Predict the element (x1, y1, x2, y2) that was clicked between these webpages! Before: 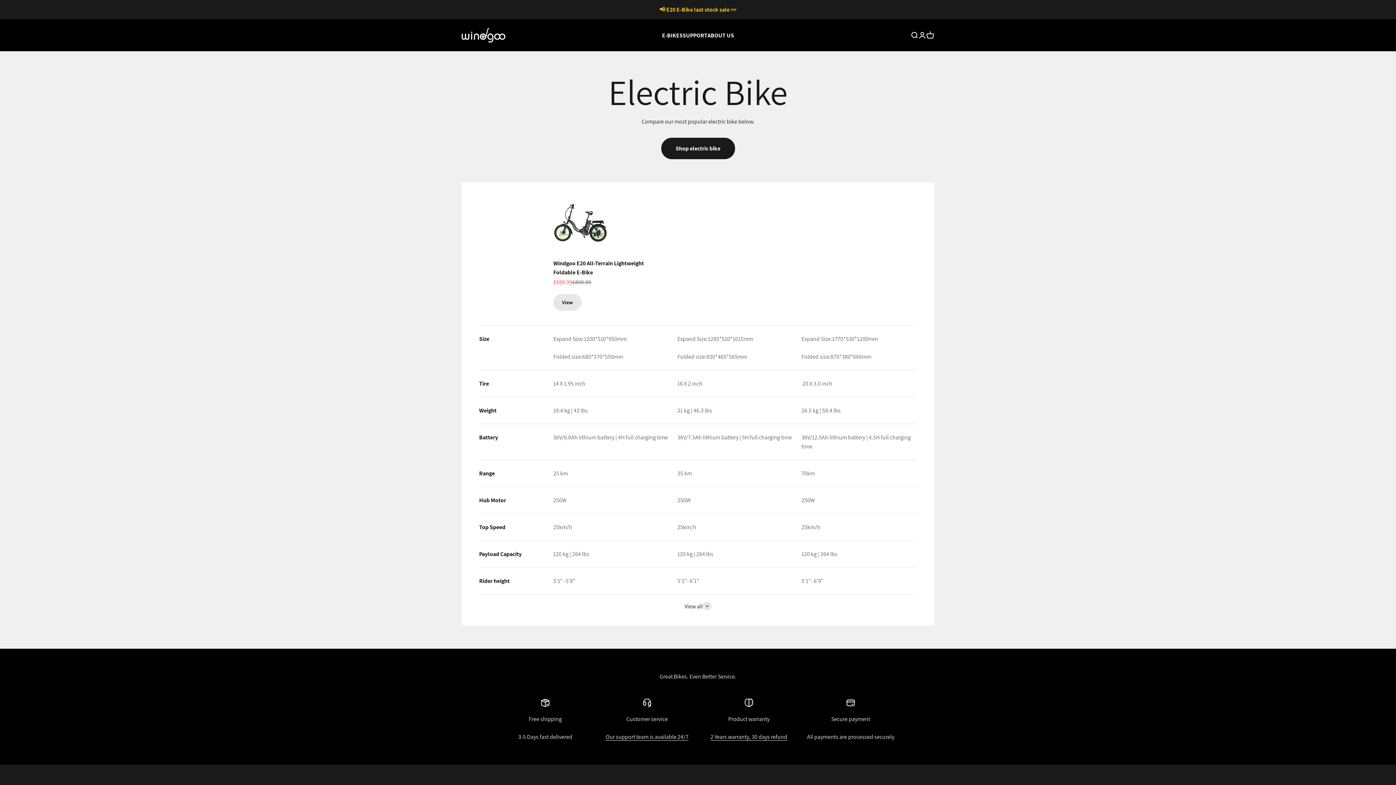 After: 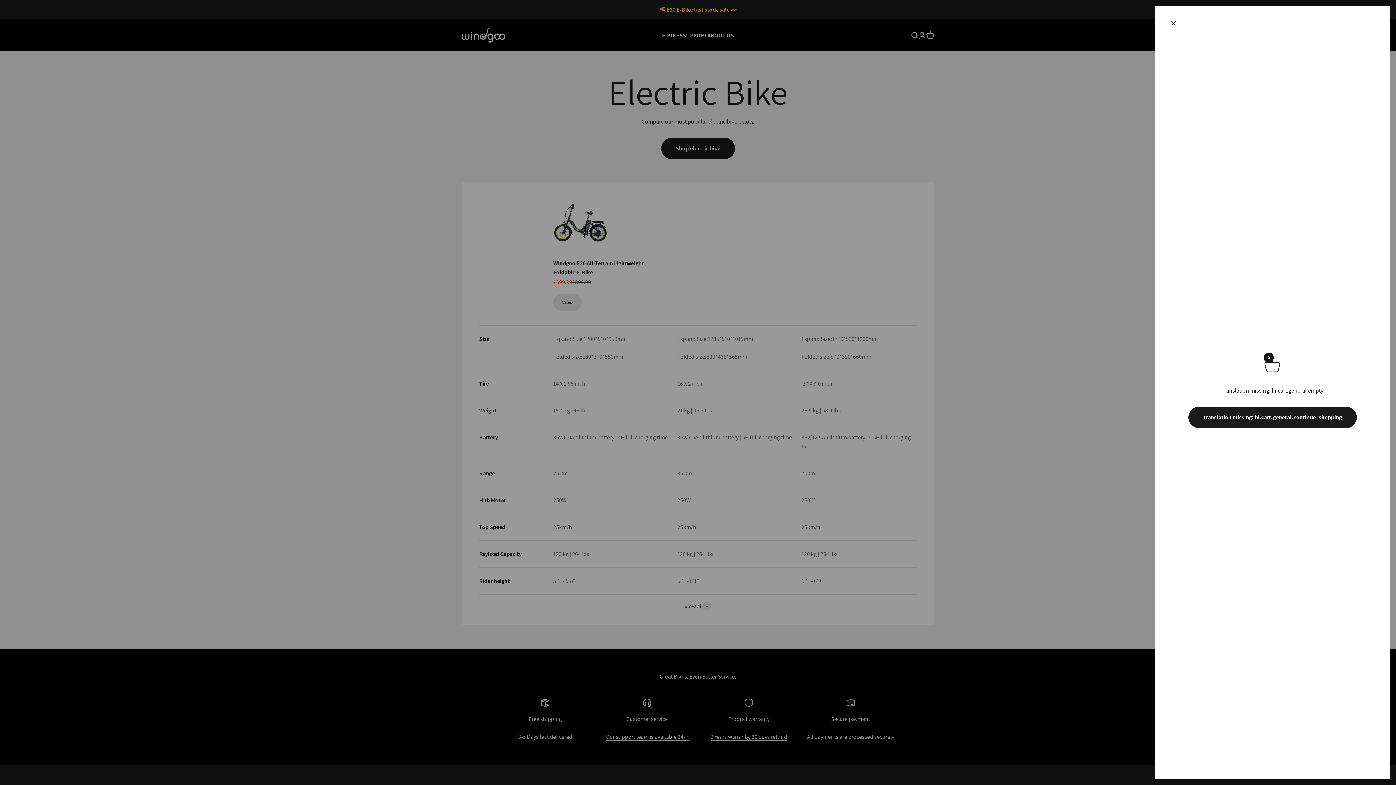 Action: label: Translation missing: hi.header.general.open_cart
0 bbox: (926, 31, 934, 39)